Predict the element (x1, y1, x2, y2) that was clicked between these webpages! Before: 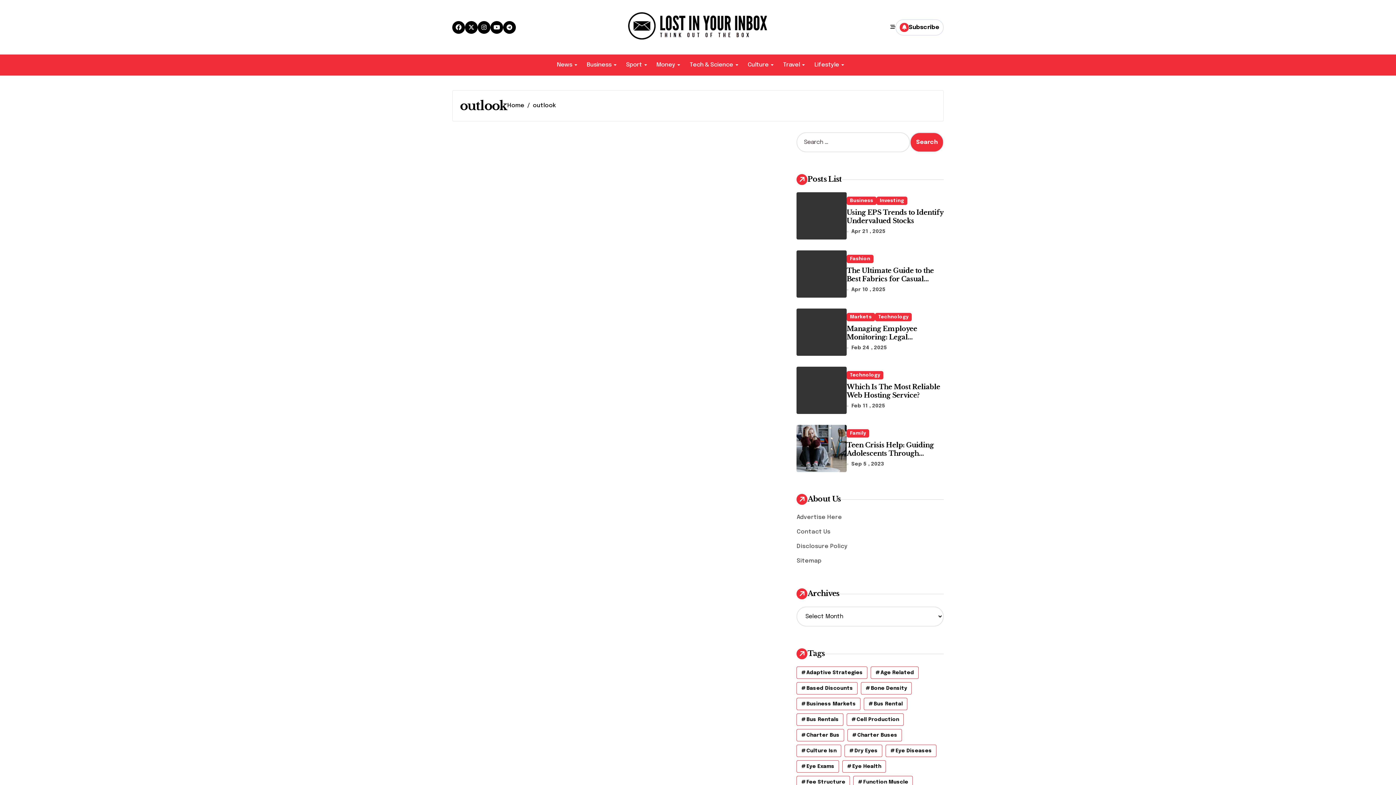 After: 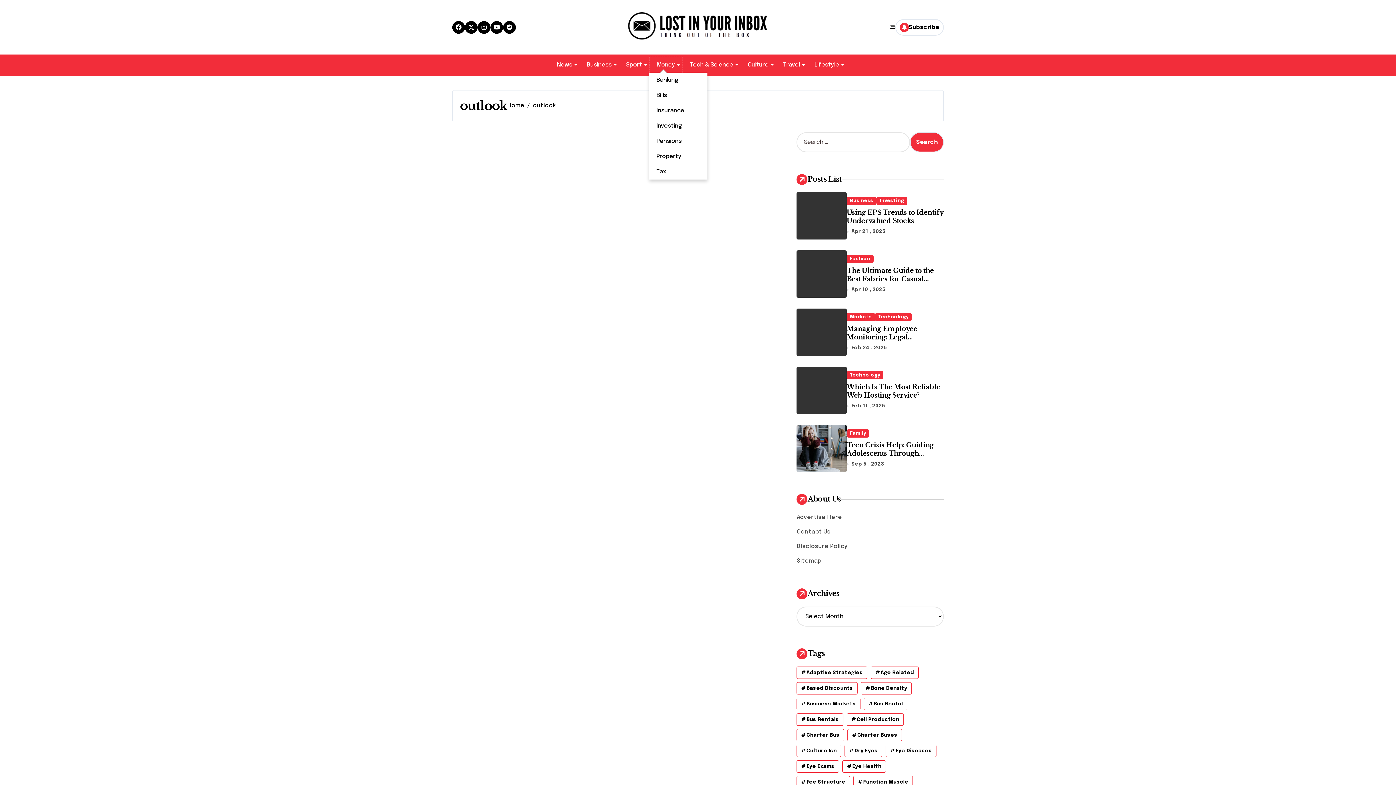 Action: bbox: (649, 57, 682, 72) label: Money